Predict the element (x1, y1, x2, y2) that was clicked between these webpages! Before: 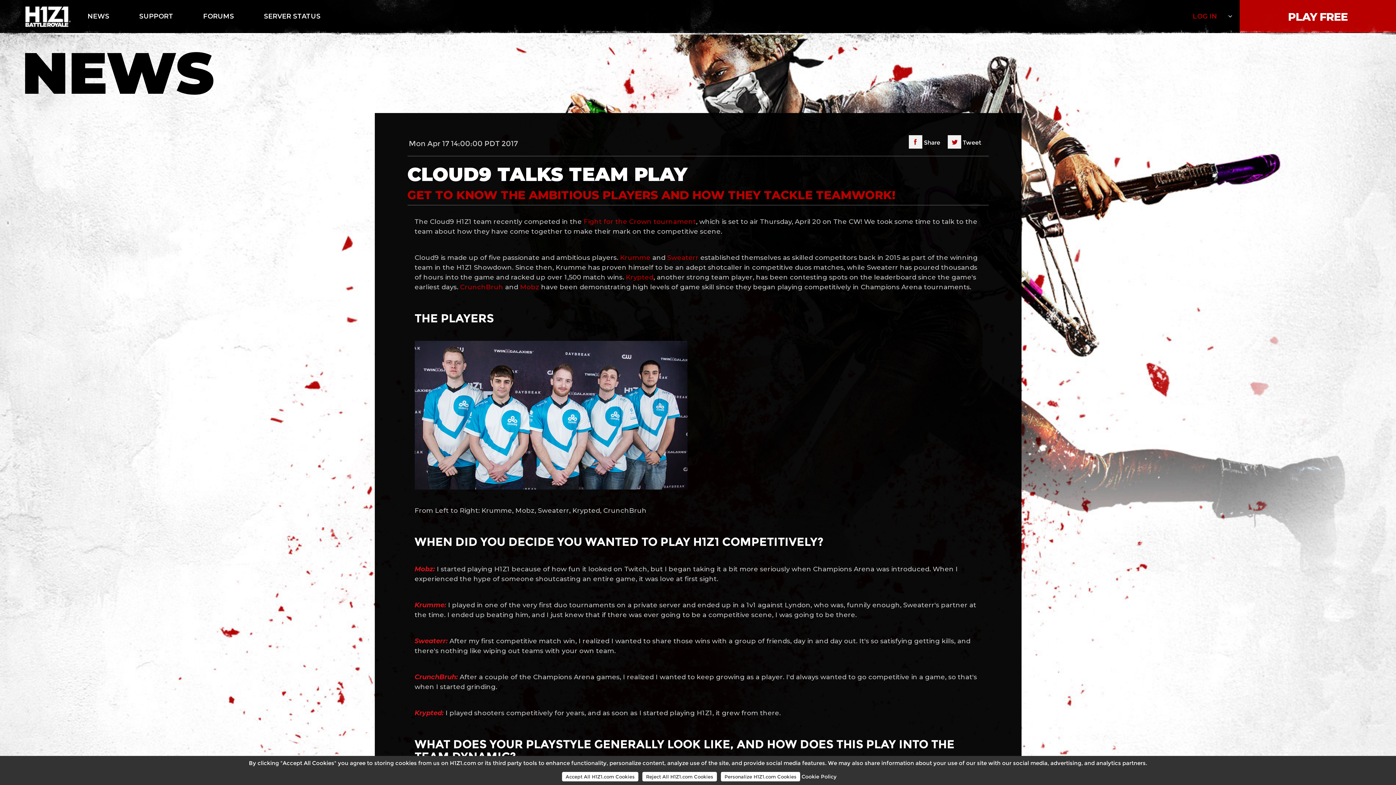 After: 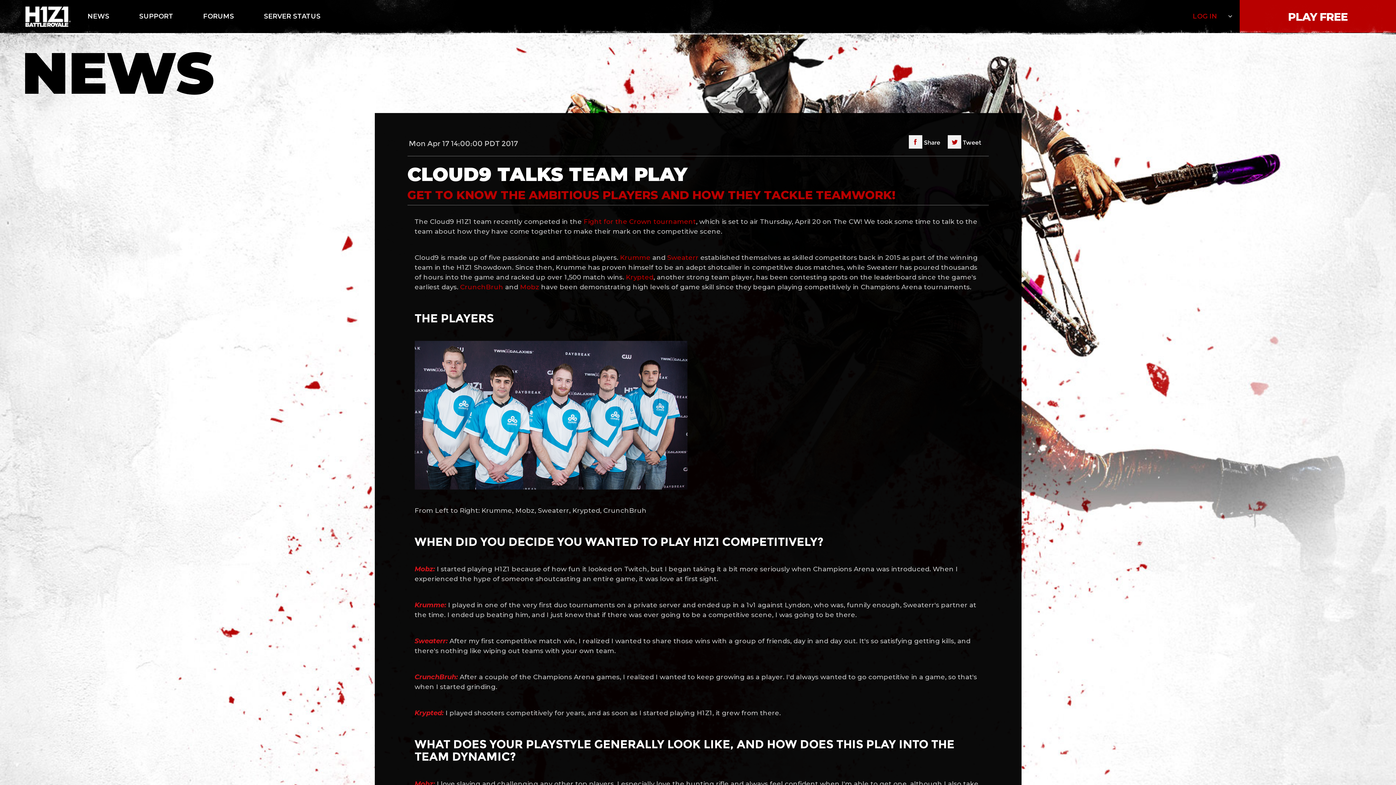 Action: label: Accept All H1Z1.com Cookies bbox: (562, 772, 638, 781)